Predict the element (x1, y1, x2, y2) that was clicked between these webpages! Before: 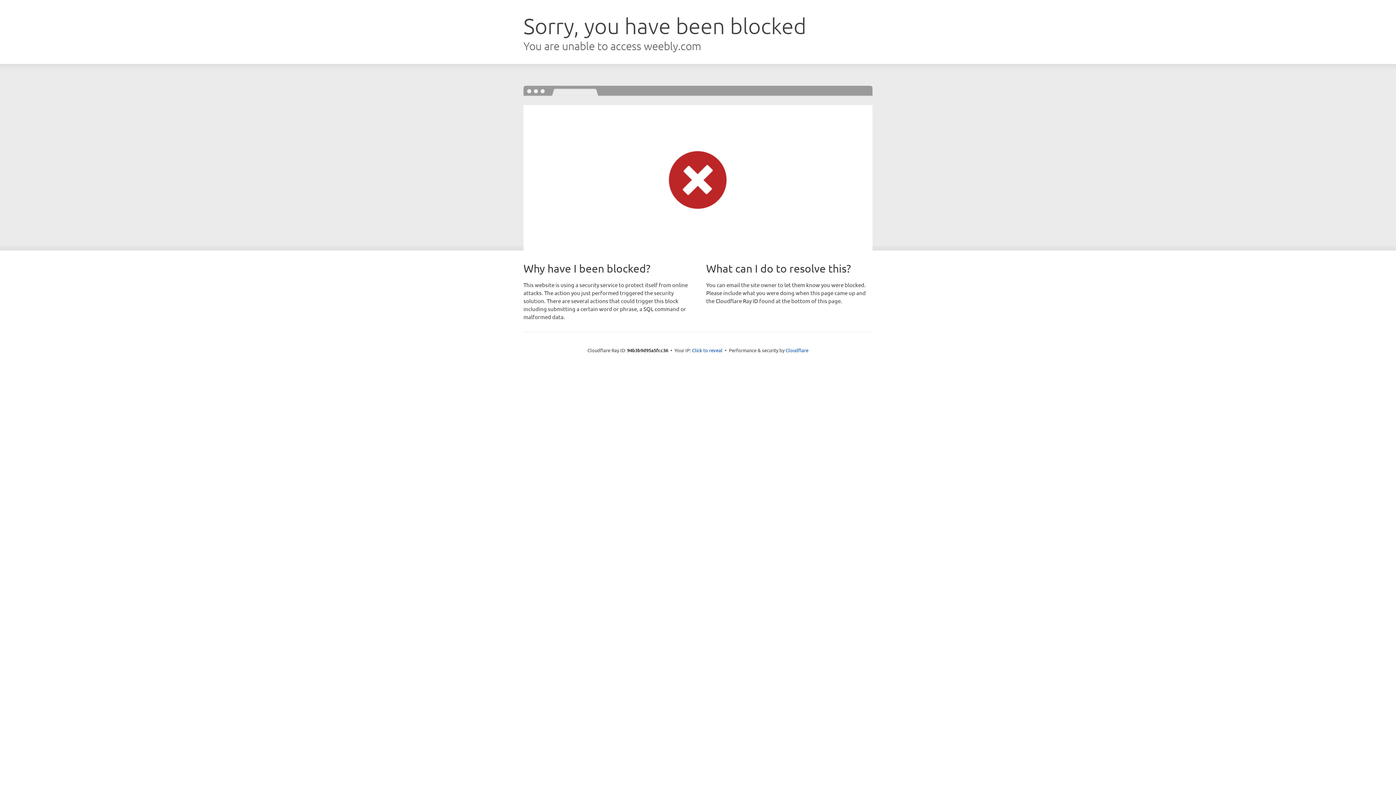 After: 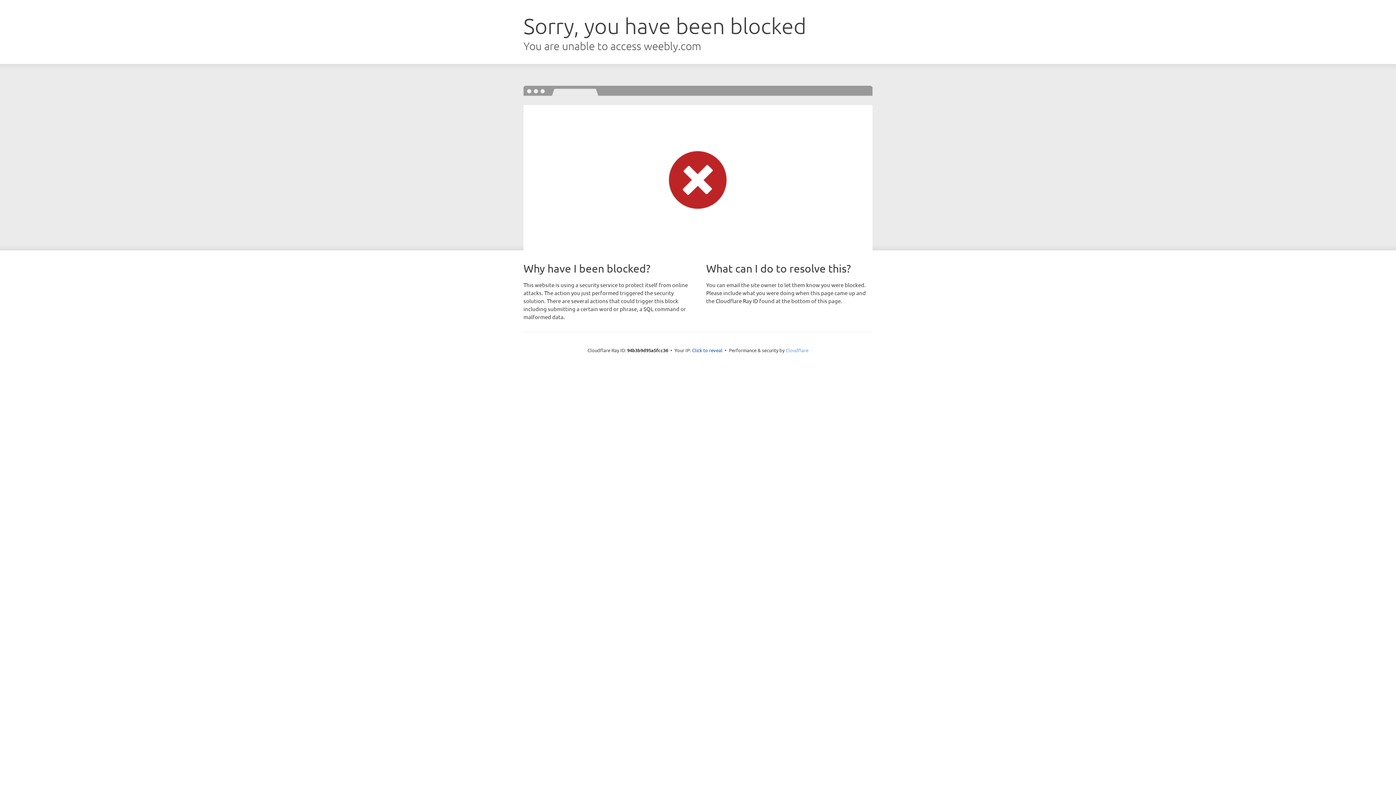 Action: label: Cloudflare bbox: (785, 347, 808, 353)